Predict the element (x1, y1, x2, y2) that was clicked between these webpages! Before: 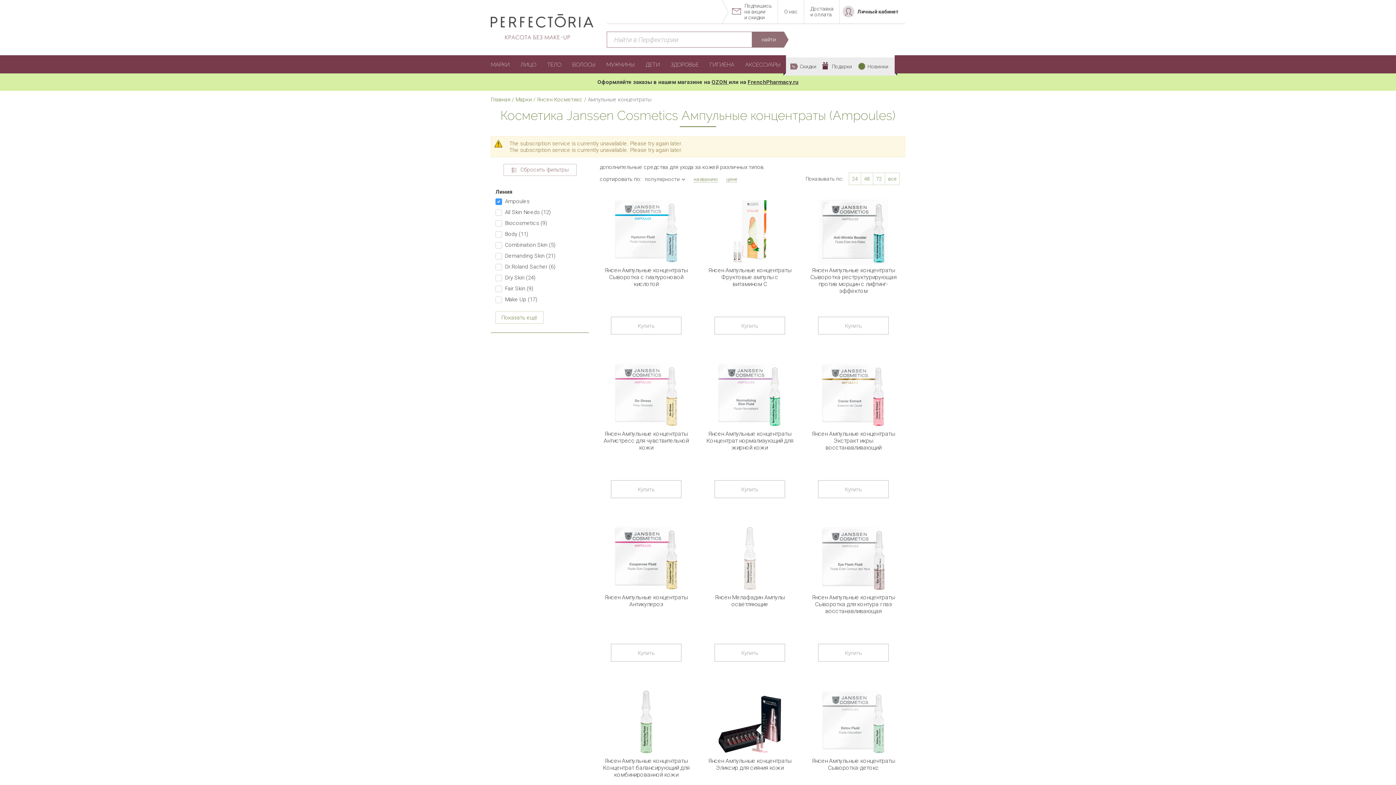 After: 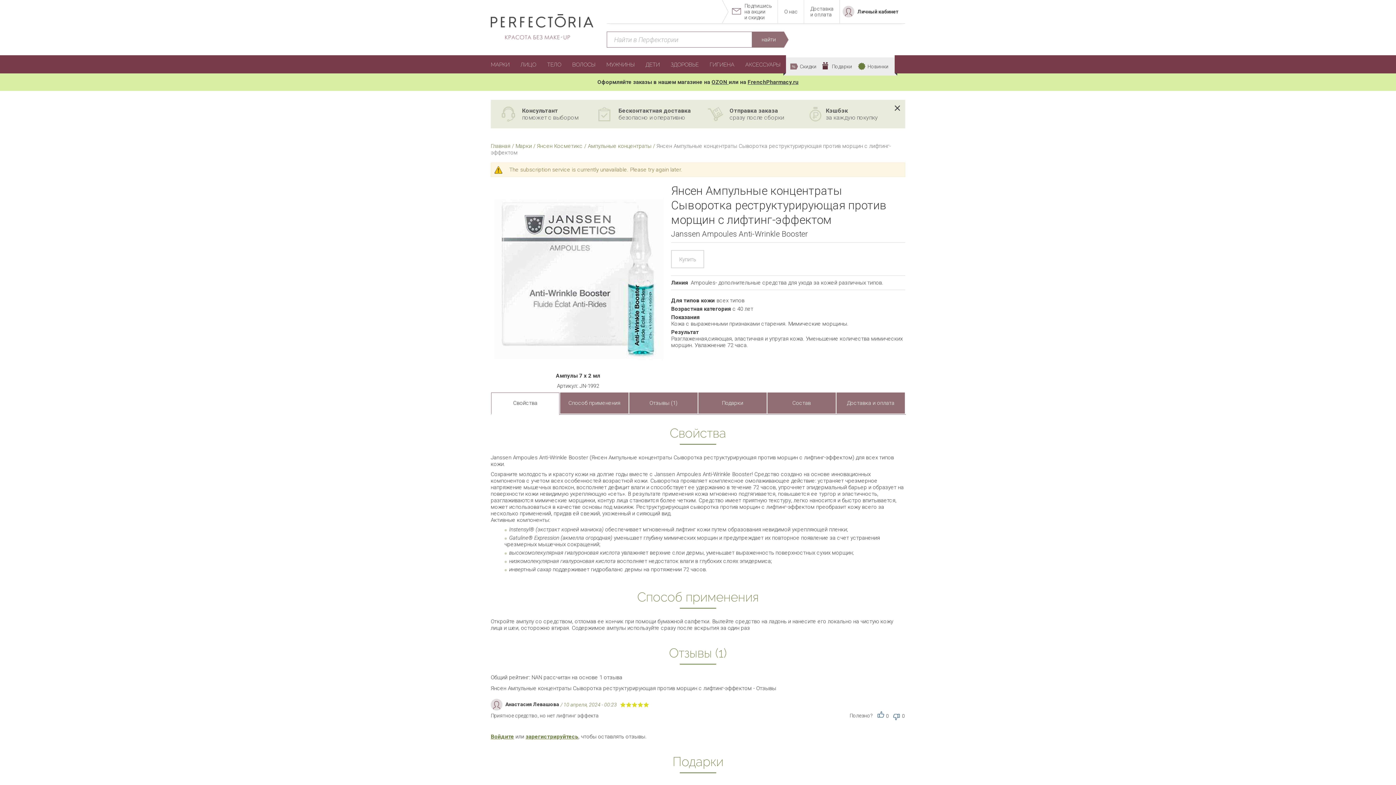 Action: bbox: (818, 198, 889, 264)